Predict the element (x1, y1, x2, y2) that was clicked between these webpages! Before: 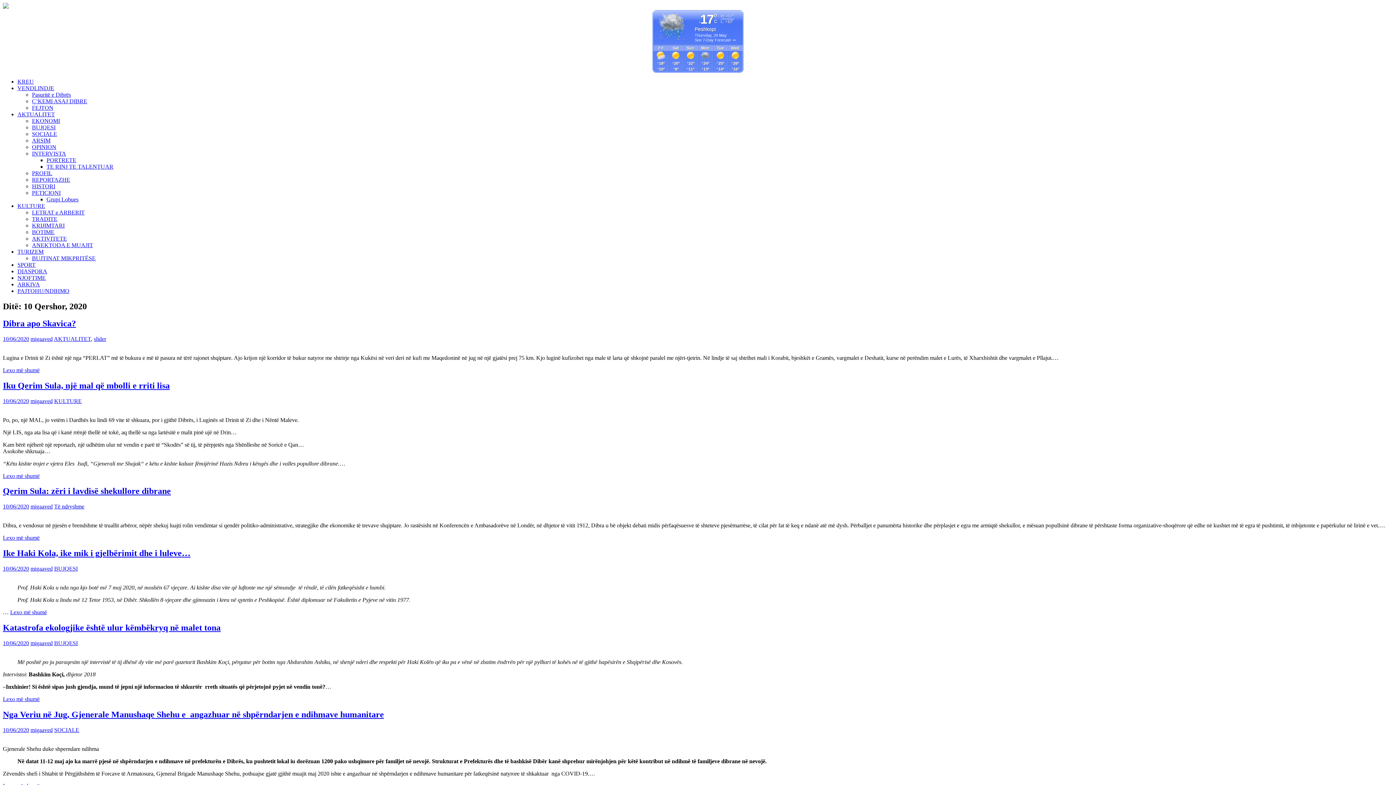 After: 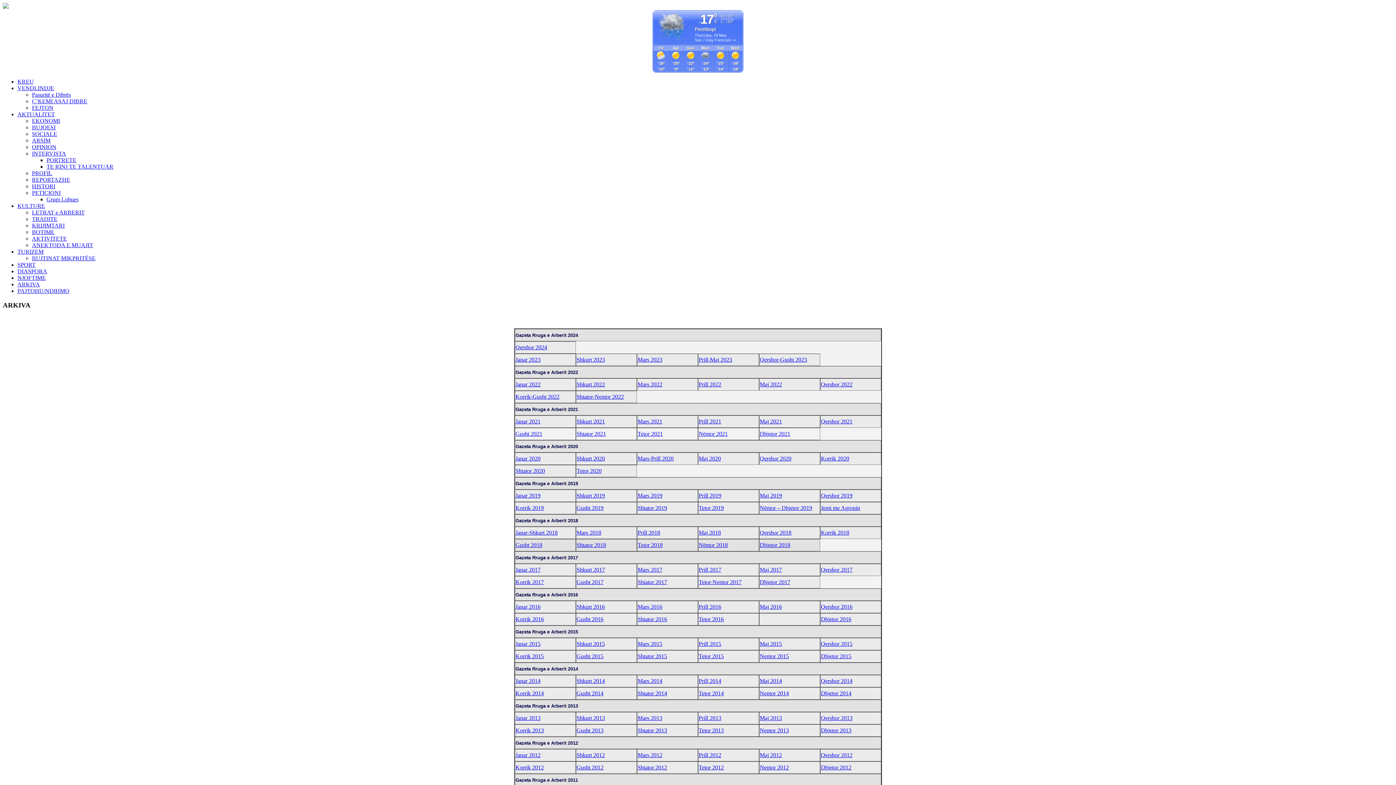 Action: label: ARKIVA bbox: (17, 281, 40, 287)